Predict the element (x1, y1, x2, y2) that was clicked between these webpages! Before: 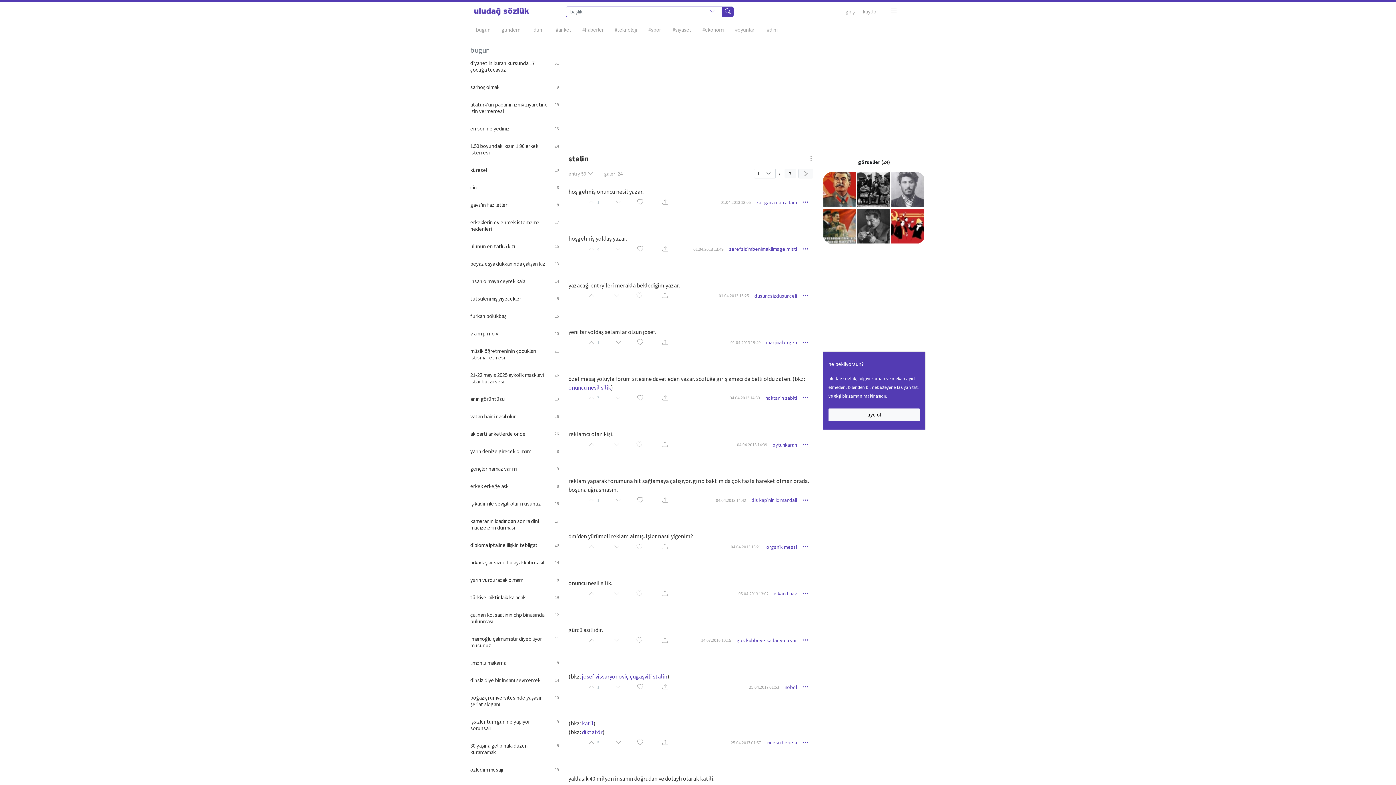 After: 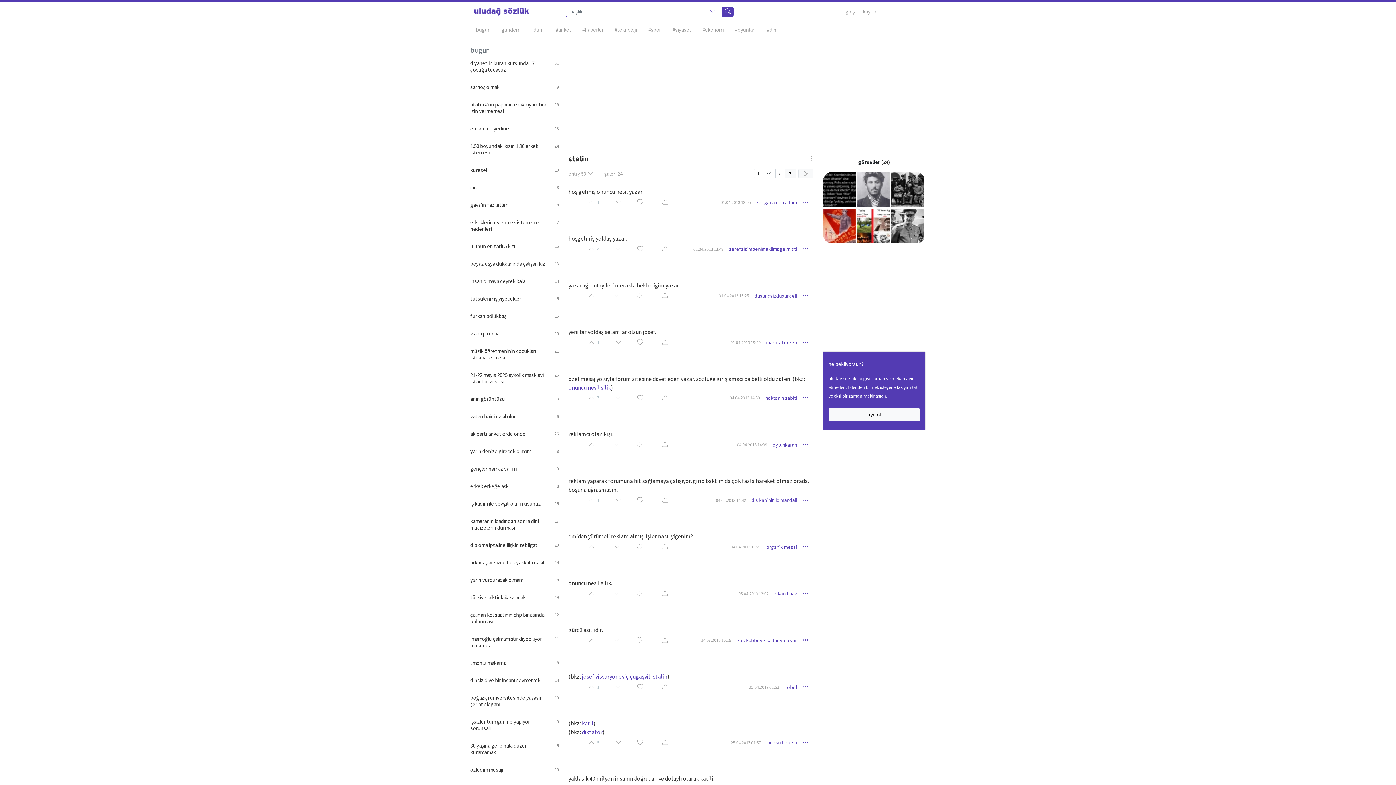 Action: bbox: (568, 153, 588, 163) label: stalin